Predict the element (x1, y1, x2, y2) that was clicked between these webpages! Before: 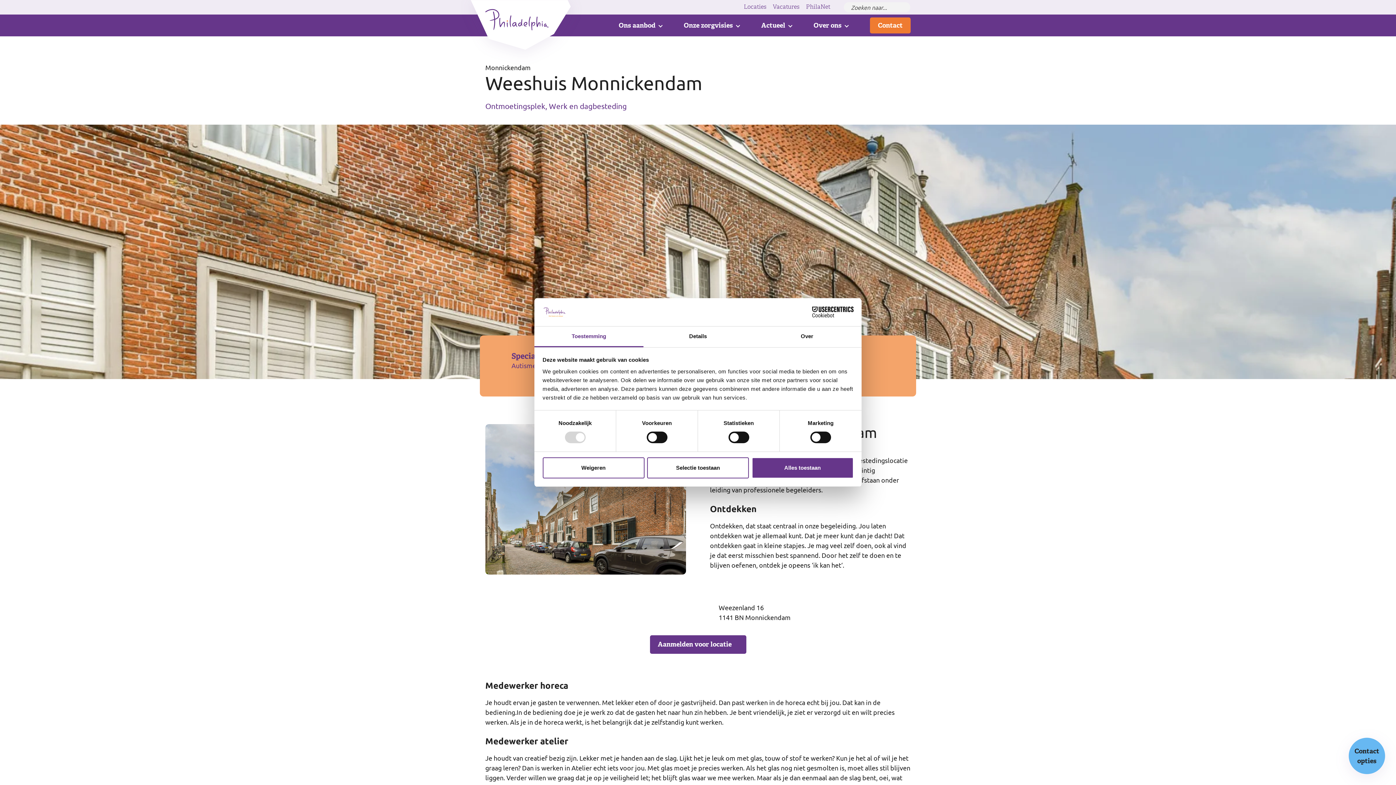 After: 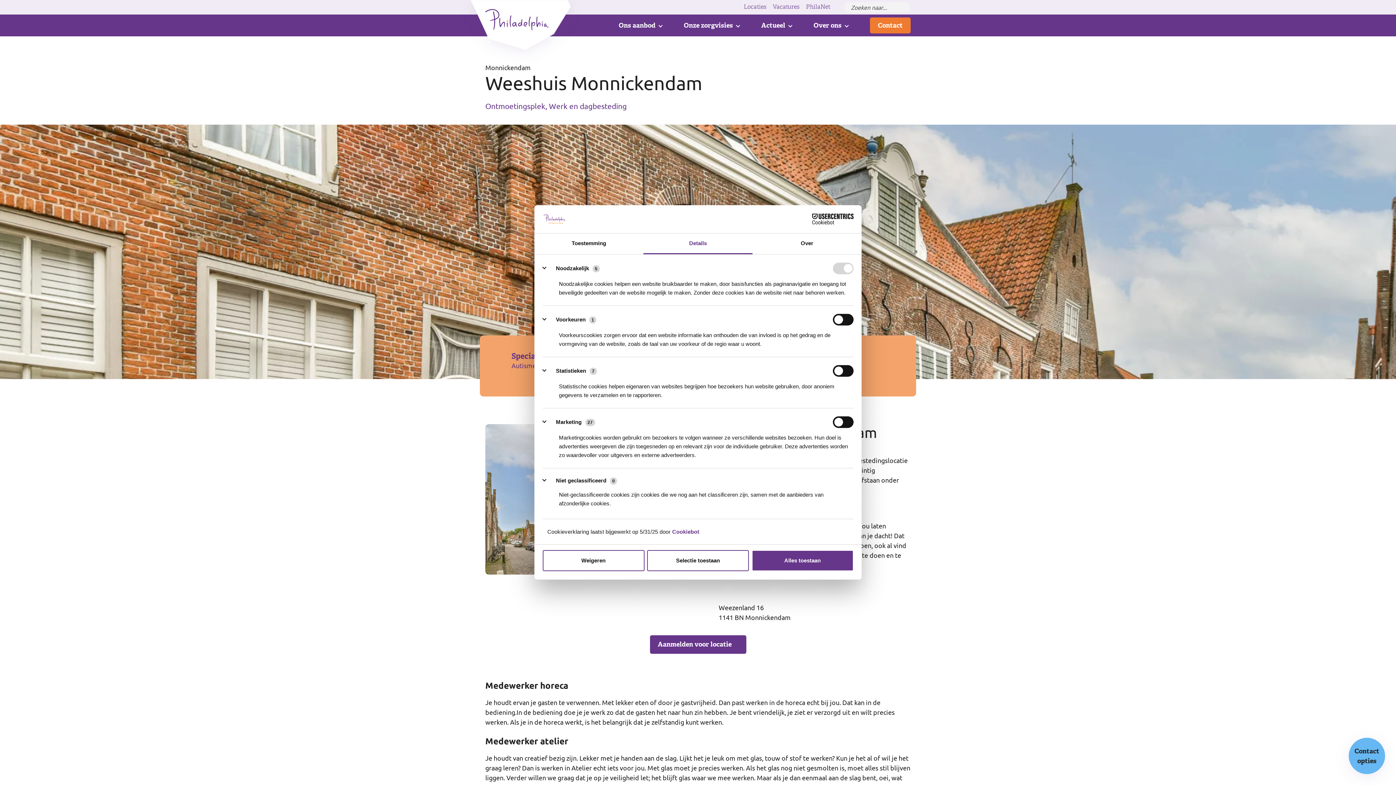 Action: bbox: (643, 326, 752, 347) label: Details